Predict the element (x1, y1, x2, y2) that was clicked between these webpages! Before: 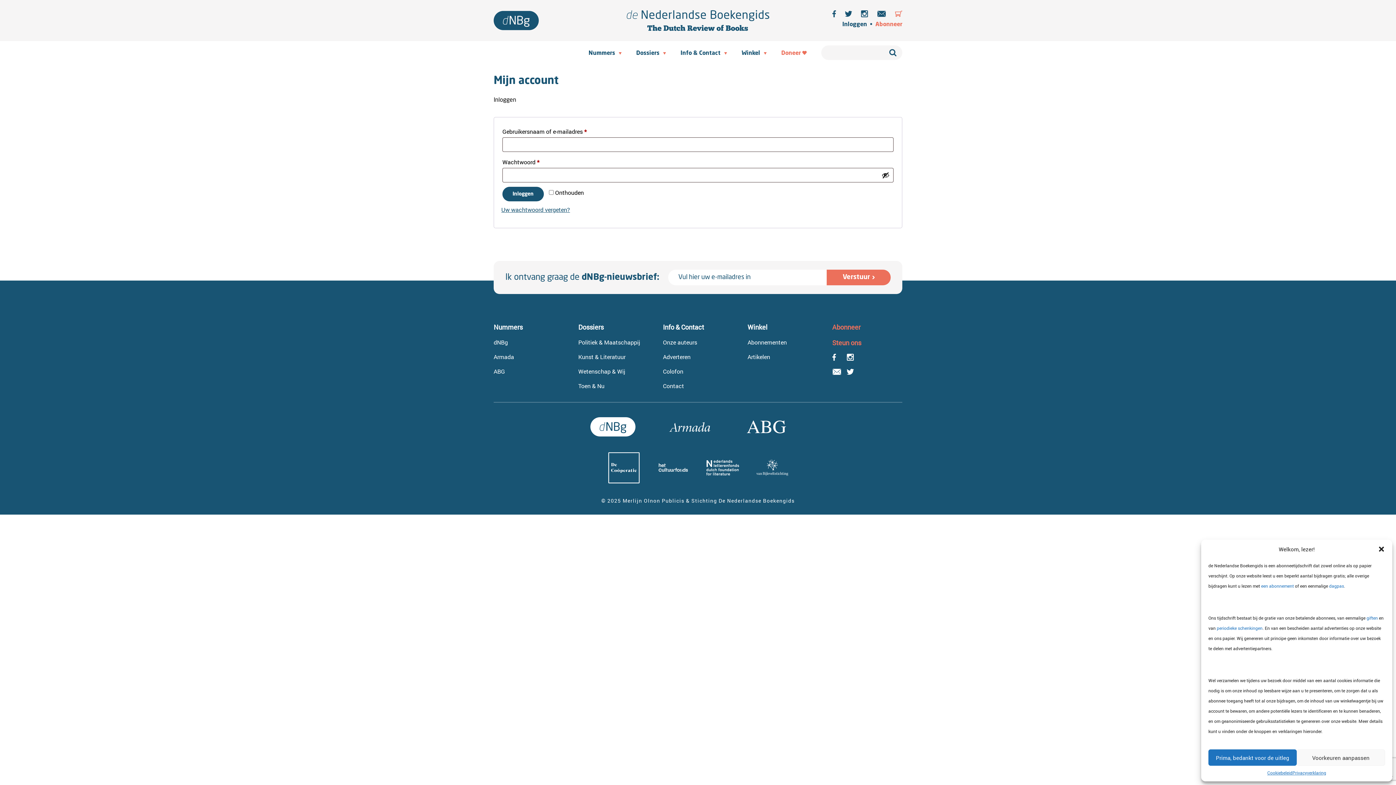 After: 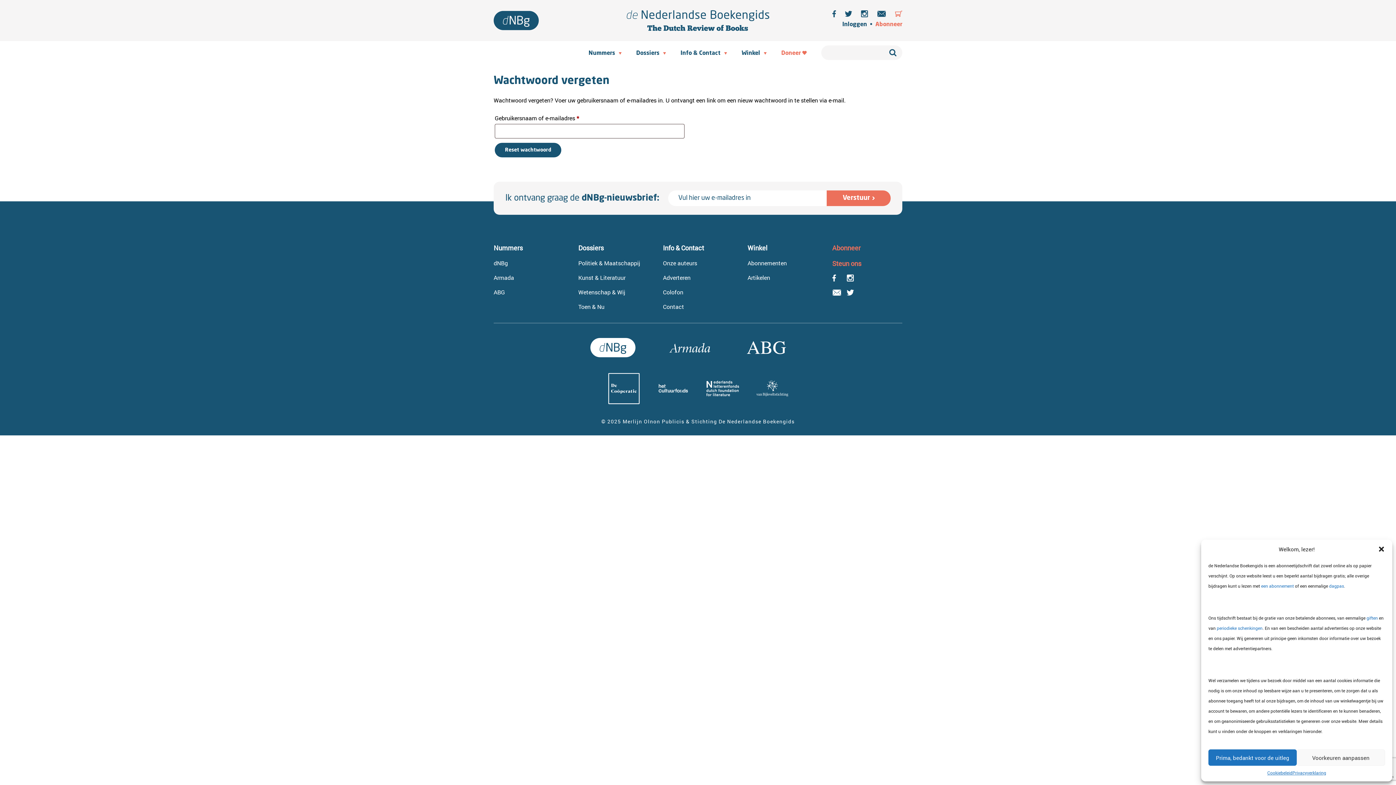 Action: label: Uw wachtwoord vergeten? bbox: (501, 205, 570, 213)